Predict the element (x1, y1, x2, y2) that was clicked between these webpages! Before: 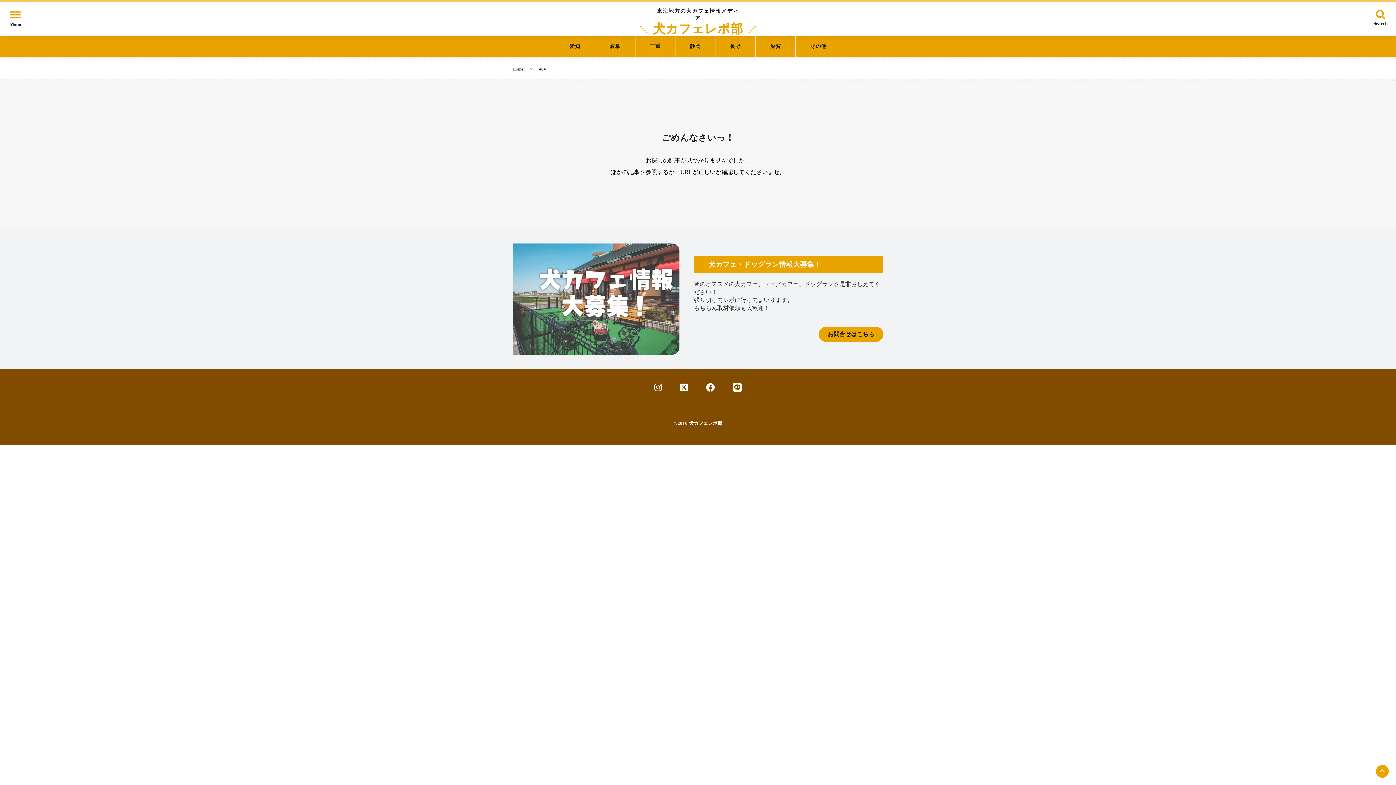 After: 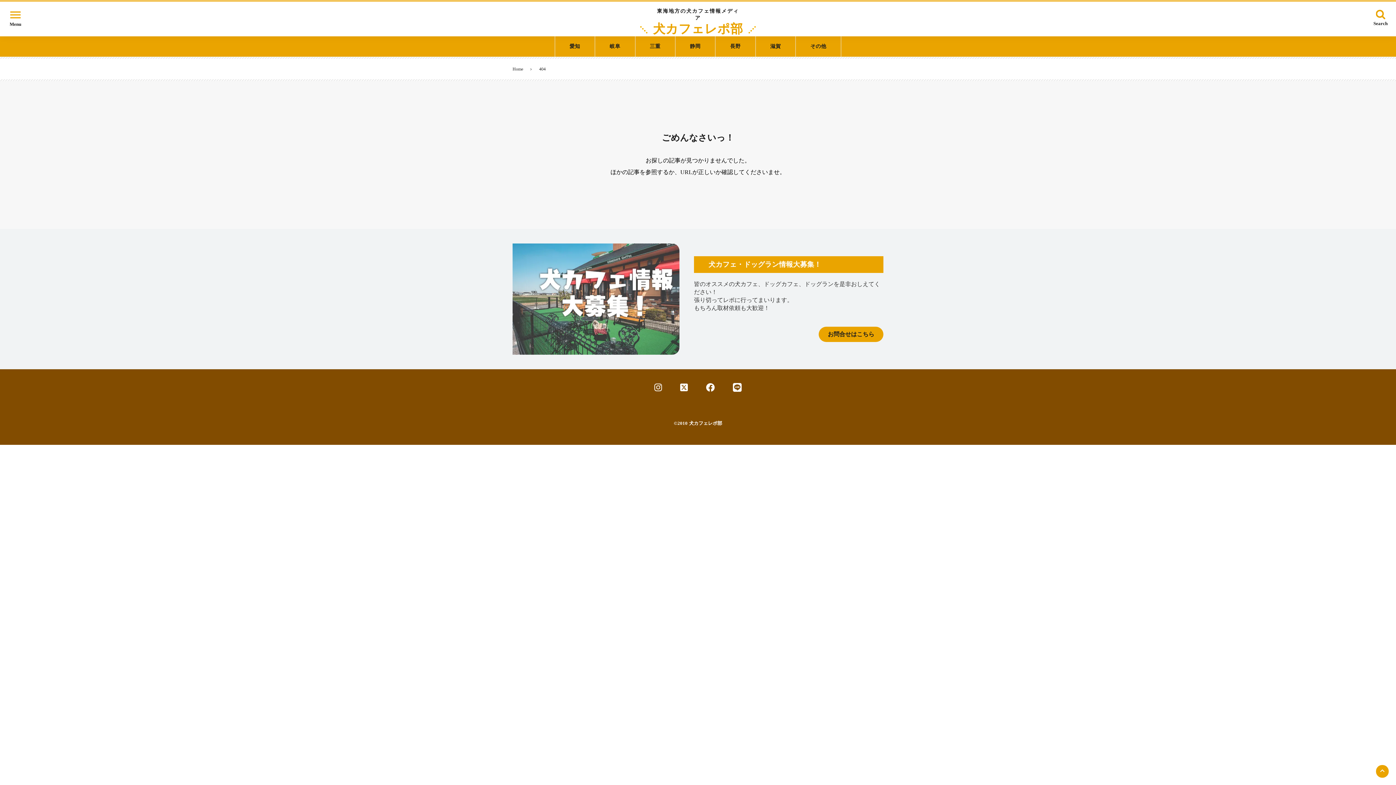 Action: bbox: (680, 383, 688, 392)